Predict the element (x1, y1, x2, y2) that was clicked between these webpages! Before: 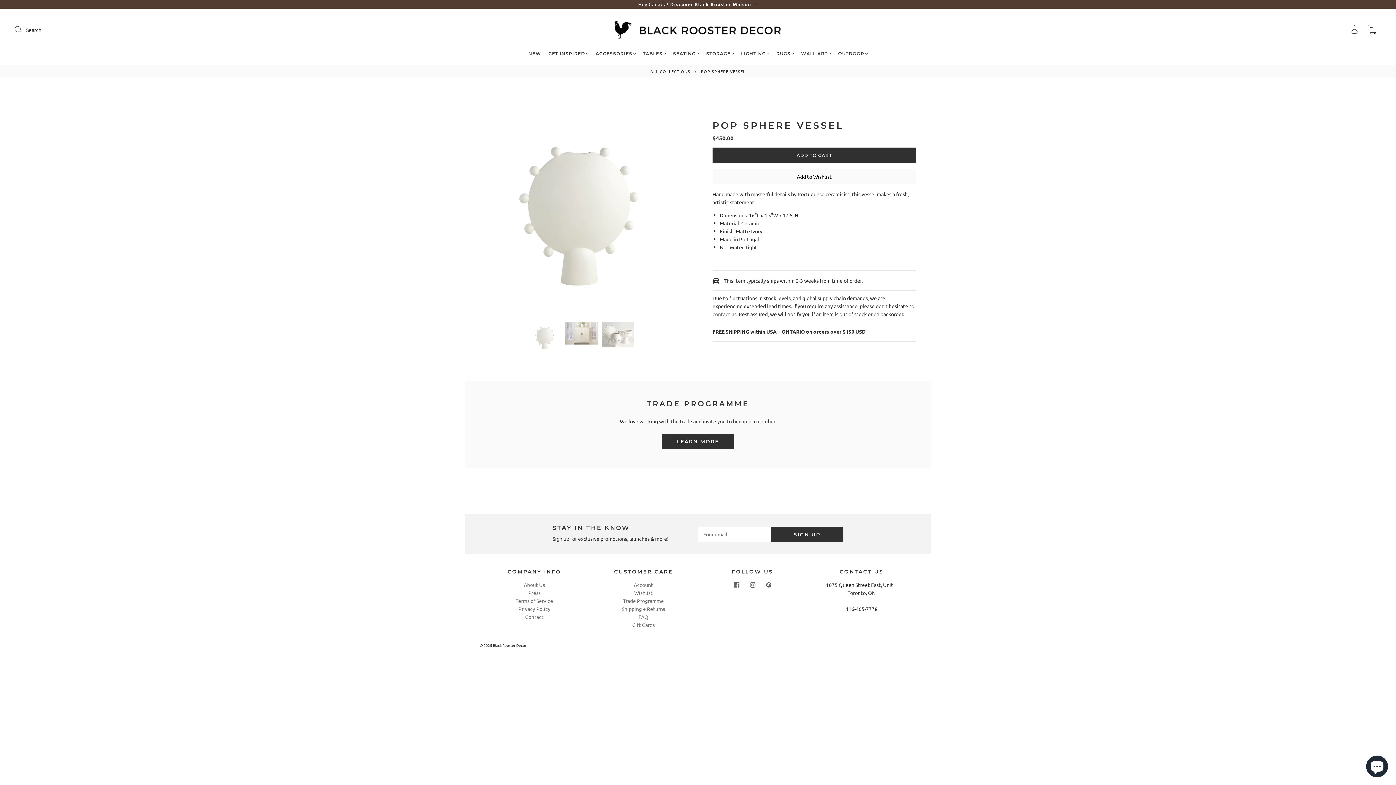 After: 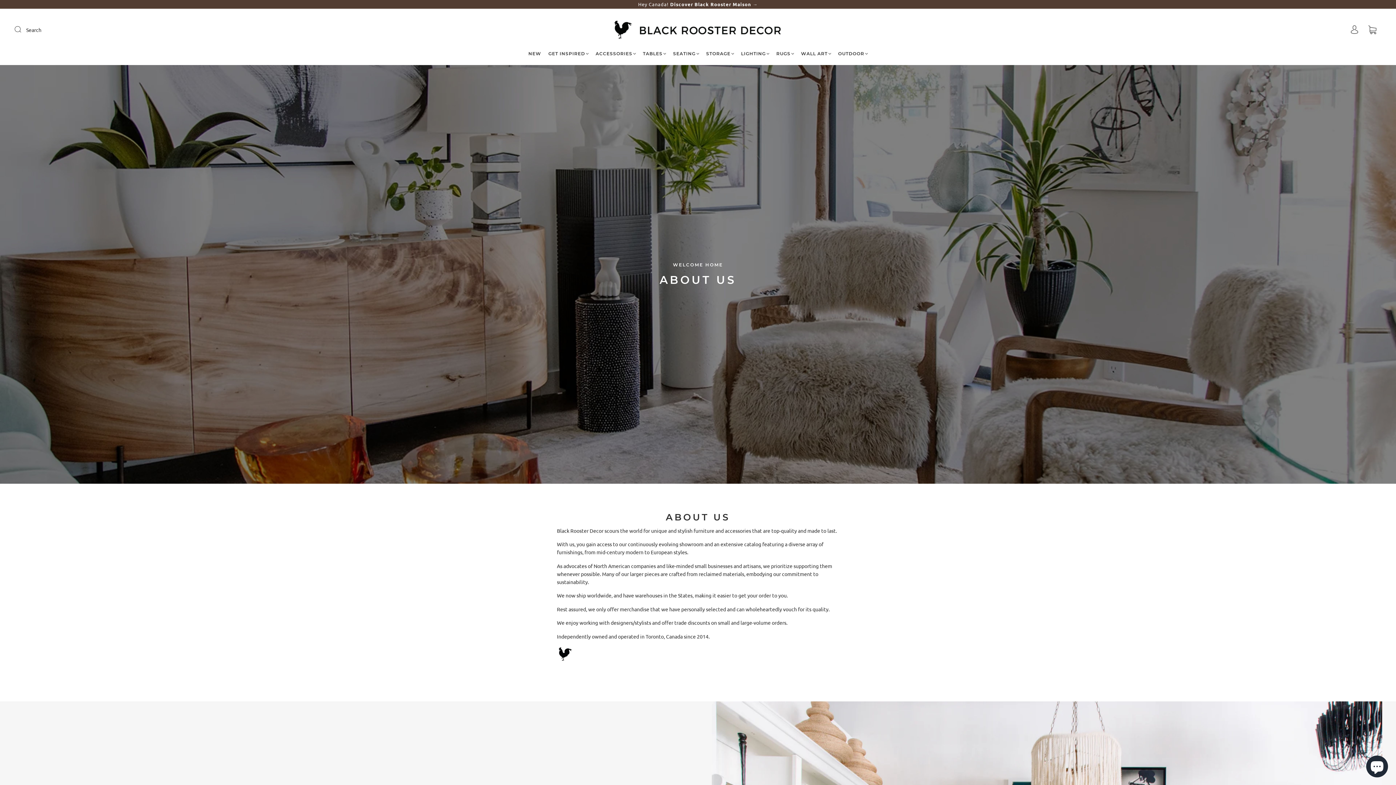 Action: bbox: (524, 581, 545, 588) label: About Us